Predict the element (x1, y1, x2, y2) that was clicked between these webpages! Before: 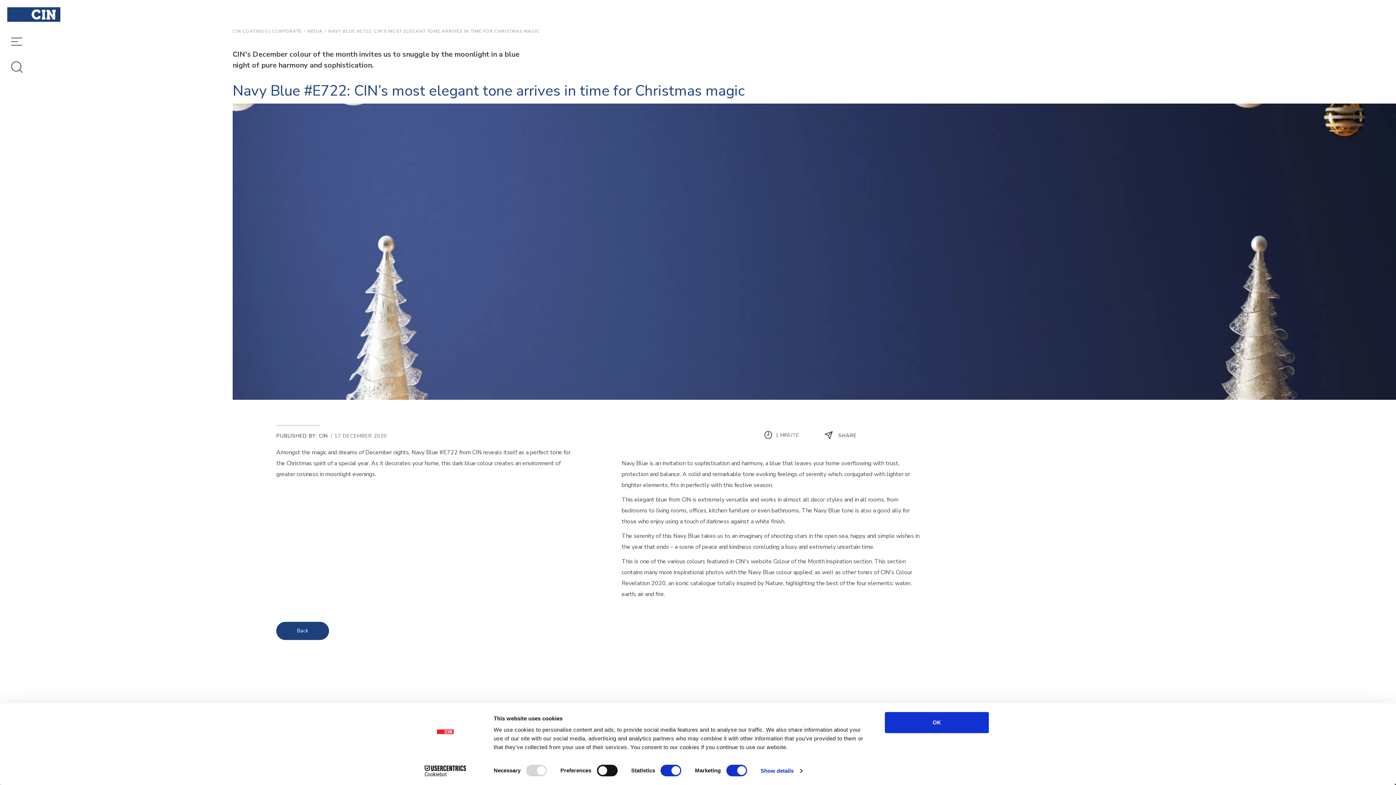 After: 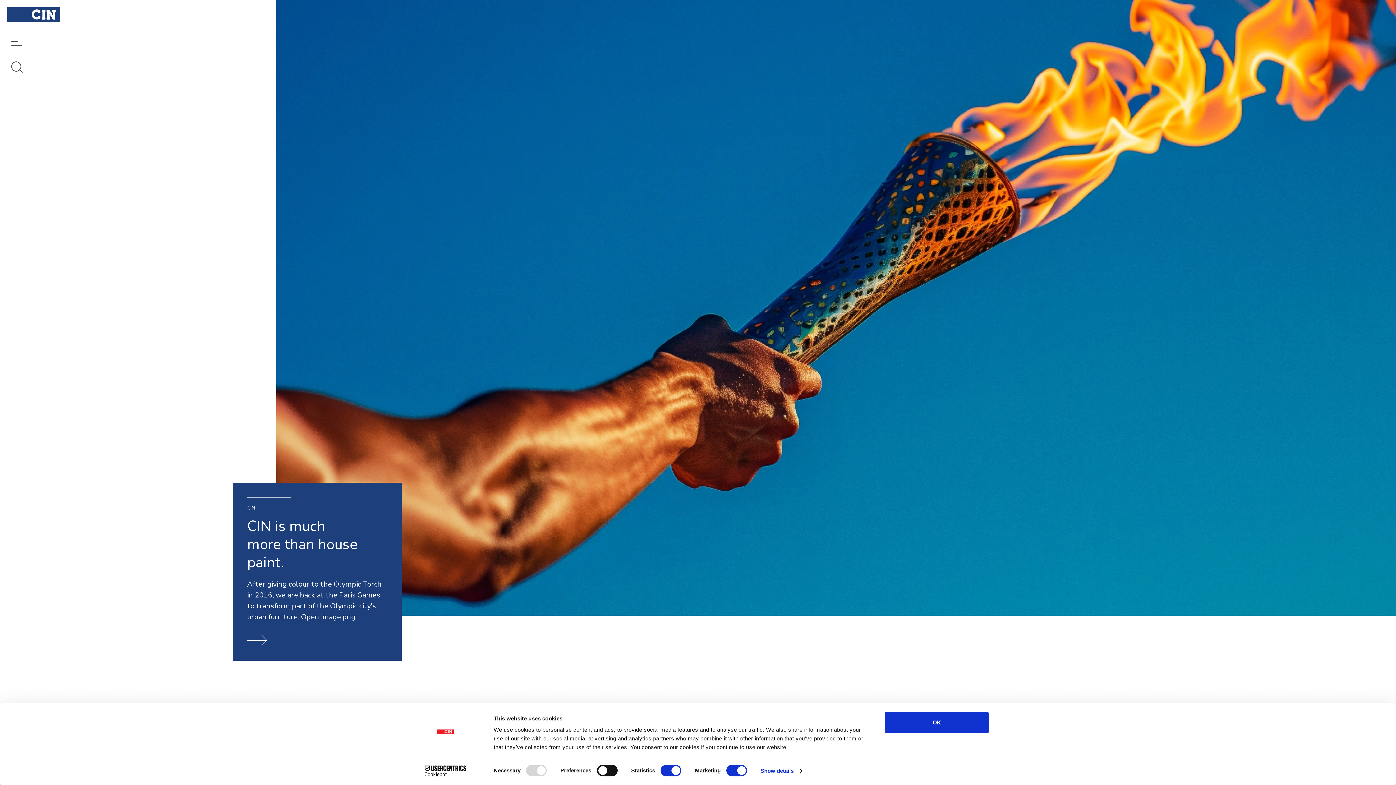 Action: label: CIN COATINGS | CORPORATE bbox: (232, 28, 301, 34)